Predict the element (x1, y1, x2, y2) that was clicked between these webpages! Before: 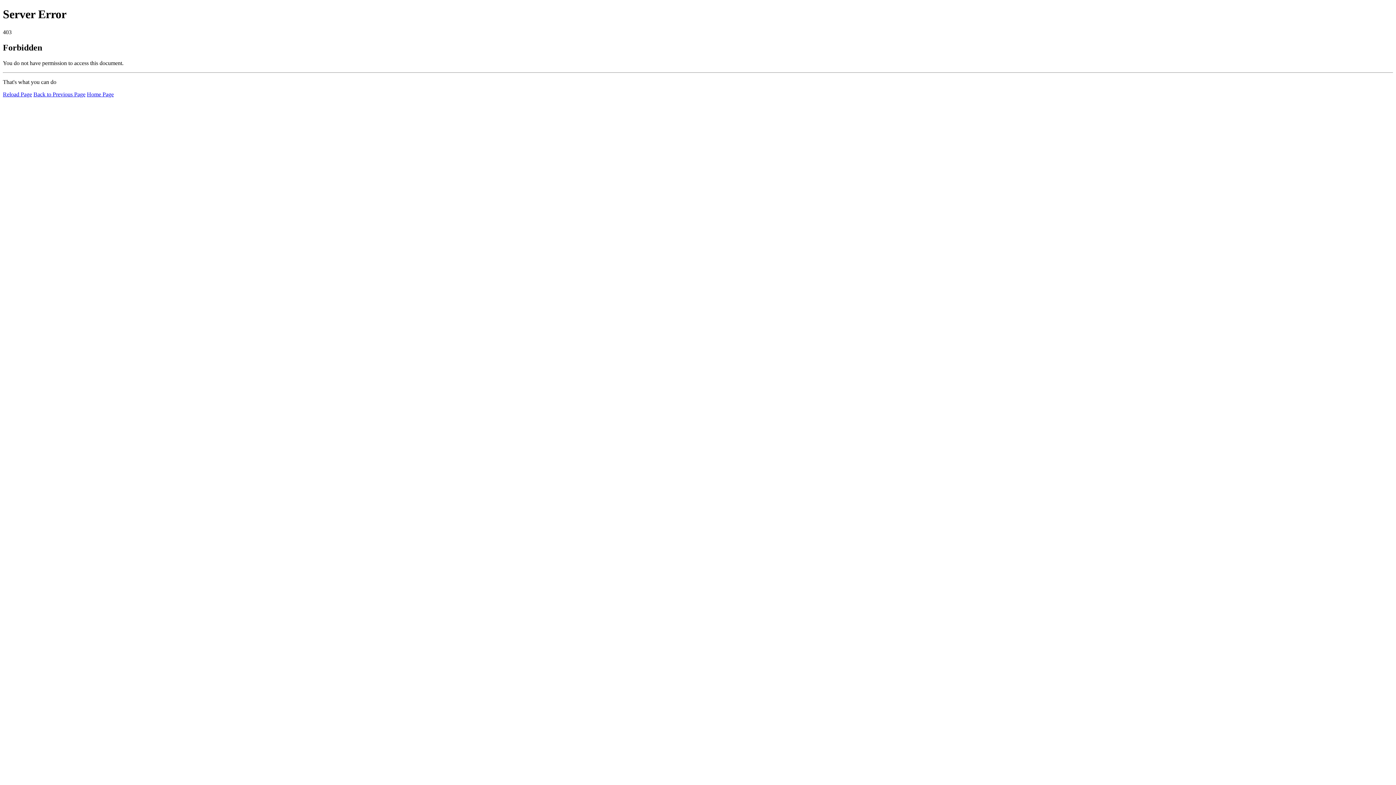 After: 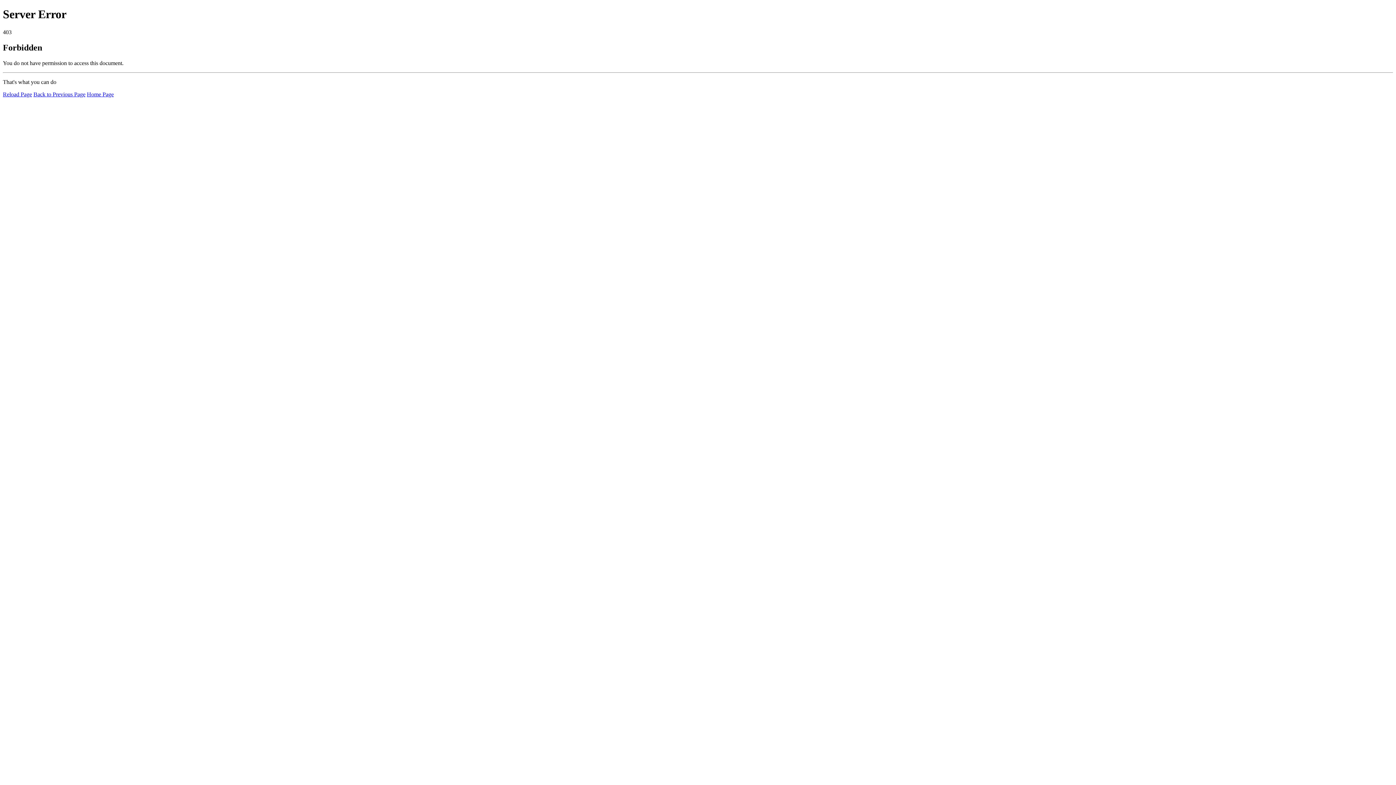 Action: label: Home Page bbox: (86, 91, 113, 97)